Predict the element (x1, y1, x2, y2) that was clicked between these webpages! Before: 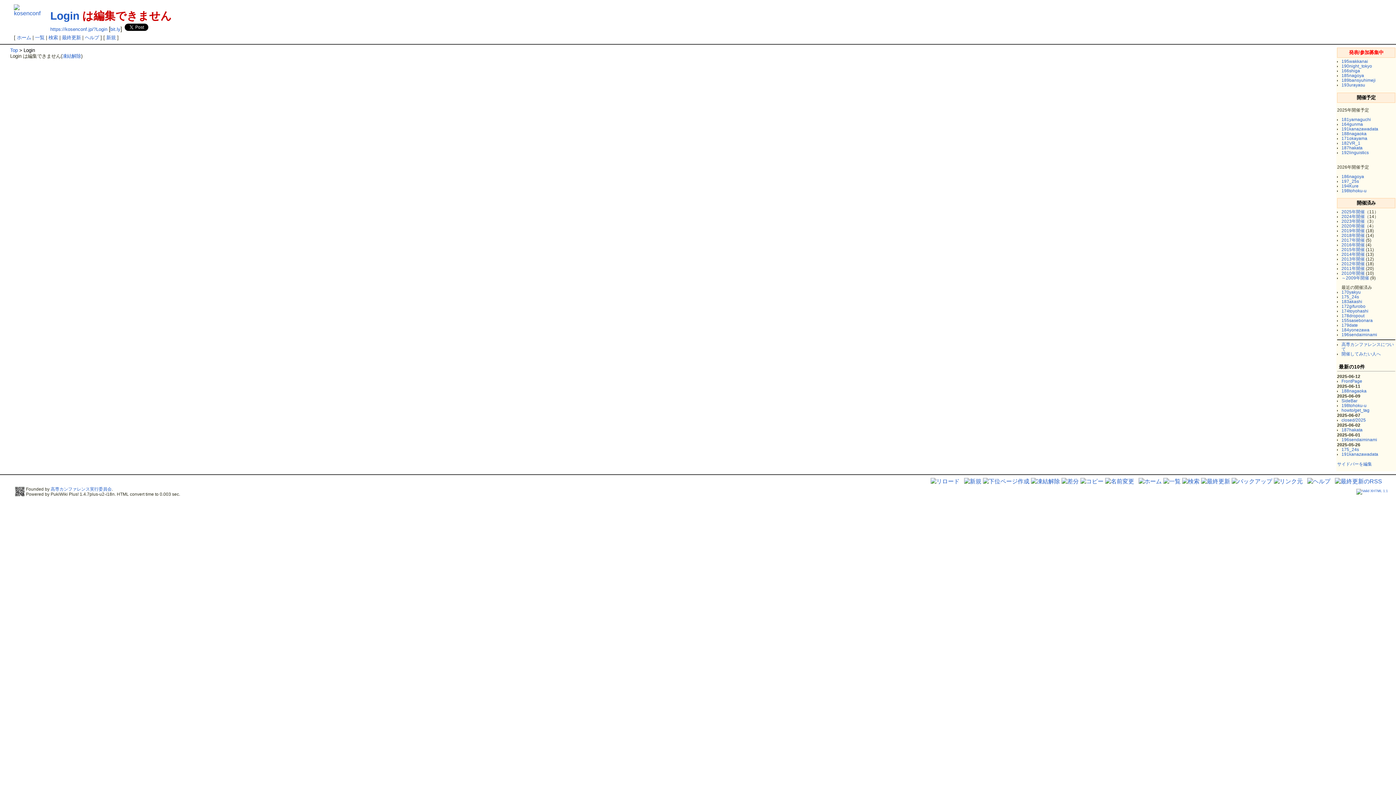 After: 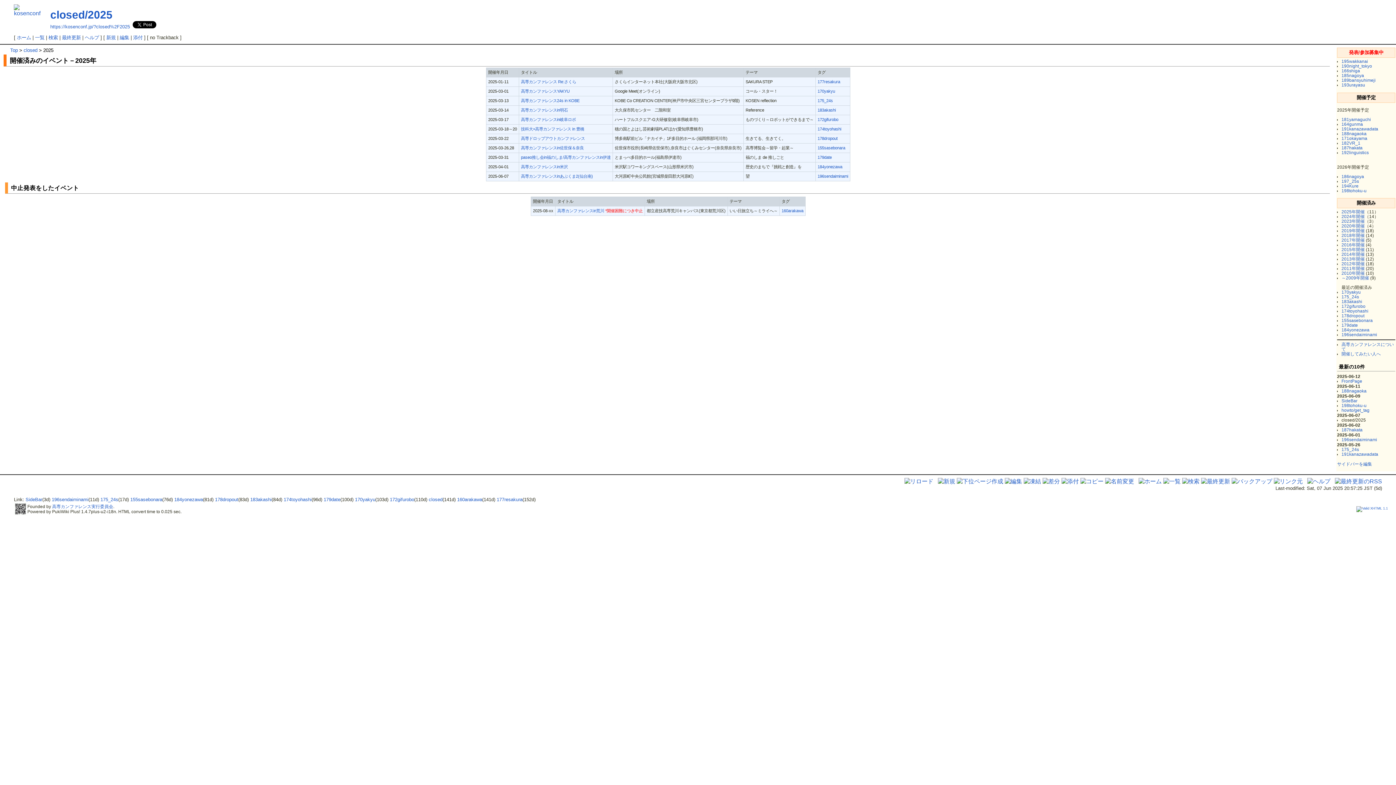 Action: label: 2025年開催 bbox: (1341, 209, 1365, 214)